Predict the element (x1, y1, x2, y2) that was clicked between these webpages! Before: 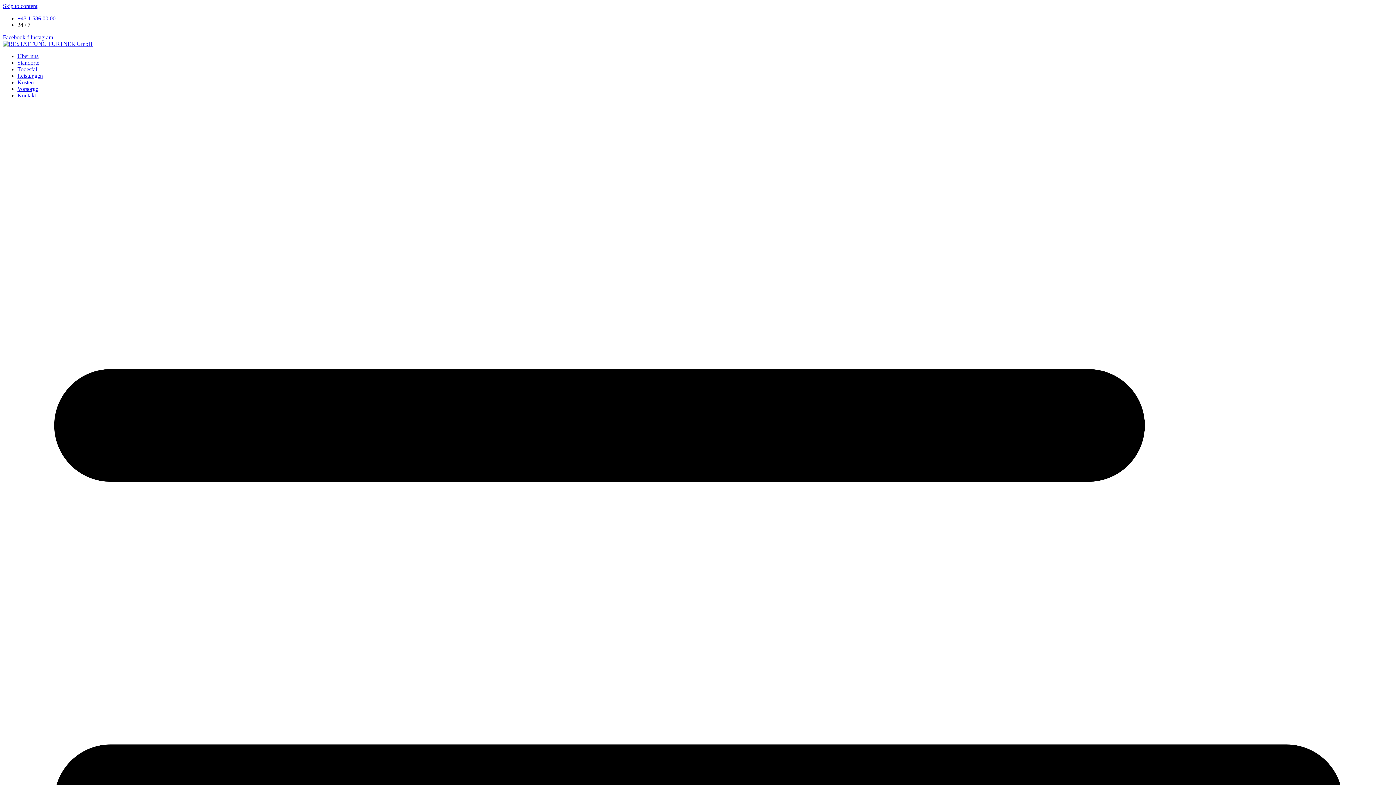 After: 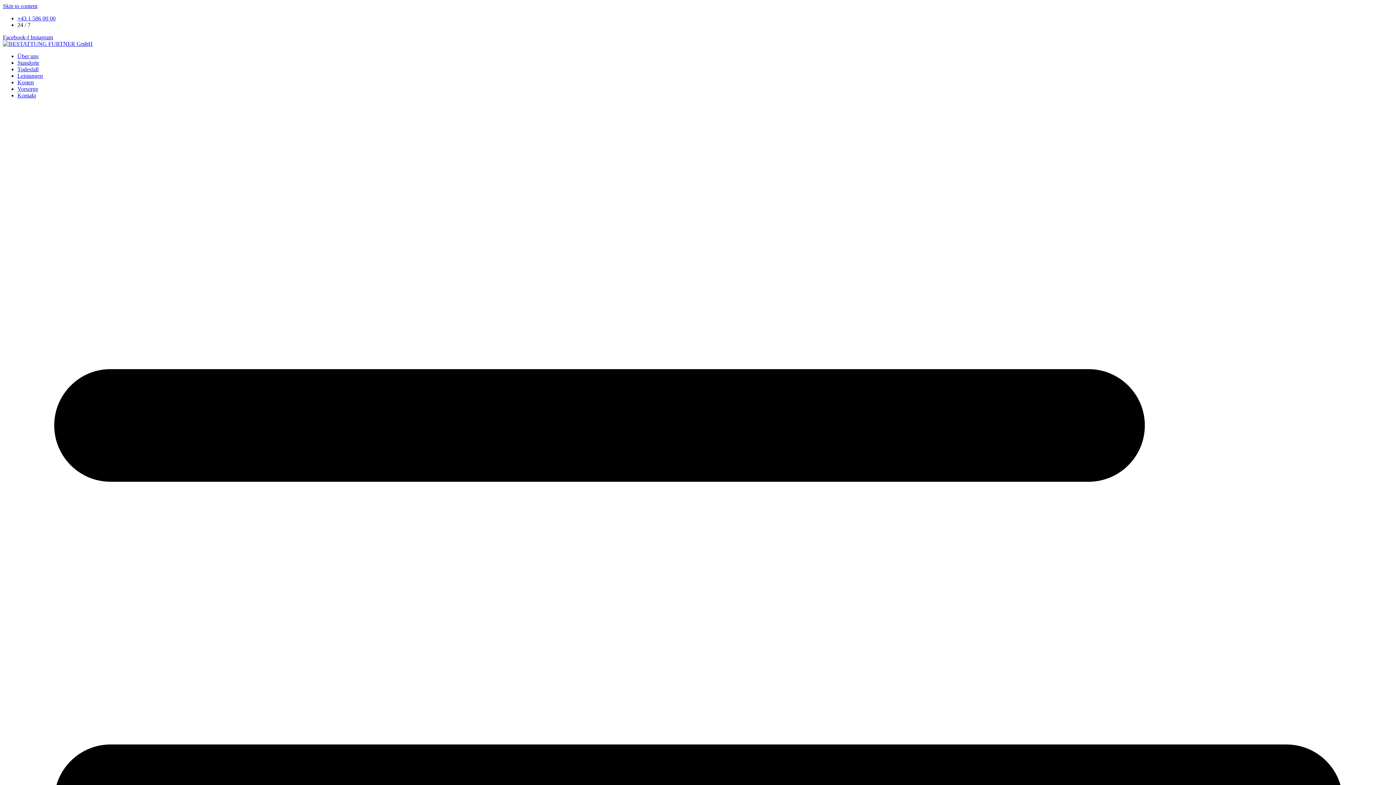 Action: label: Todesfall bbox: (17, 66, 38, 72)